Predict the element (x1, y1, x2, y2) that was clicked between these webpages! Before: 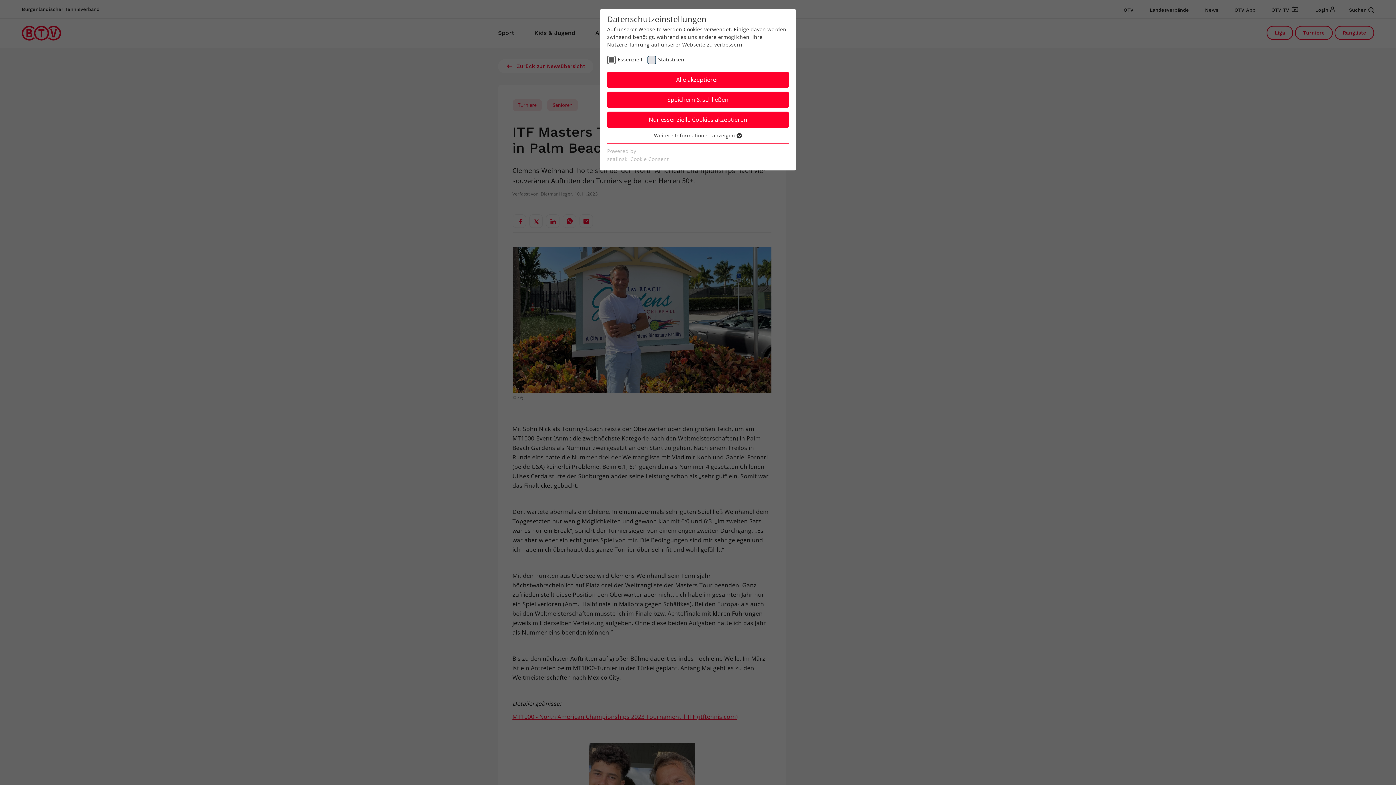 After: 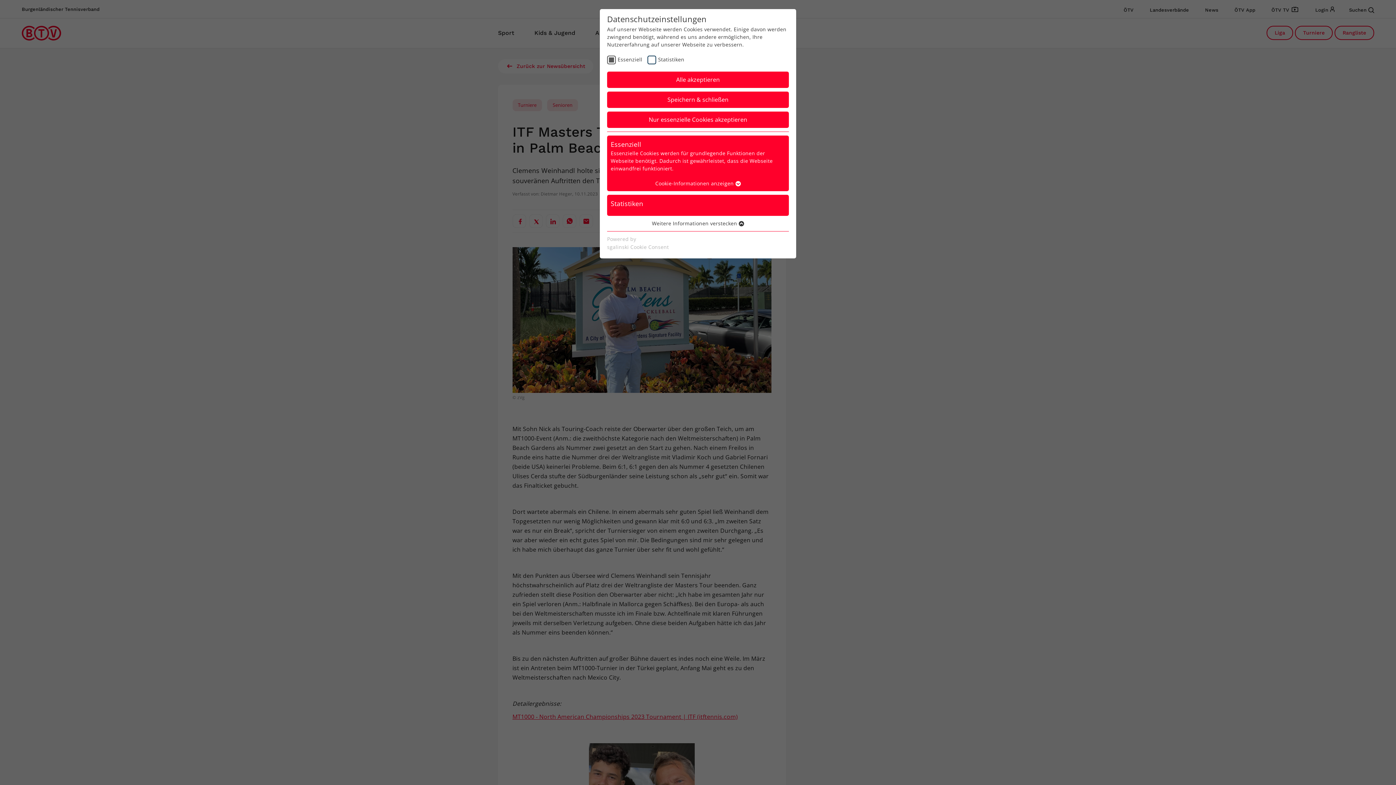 Action: bbox: (654, 132, 742, 139) label: Weitere Informationen anzeigen 